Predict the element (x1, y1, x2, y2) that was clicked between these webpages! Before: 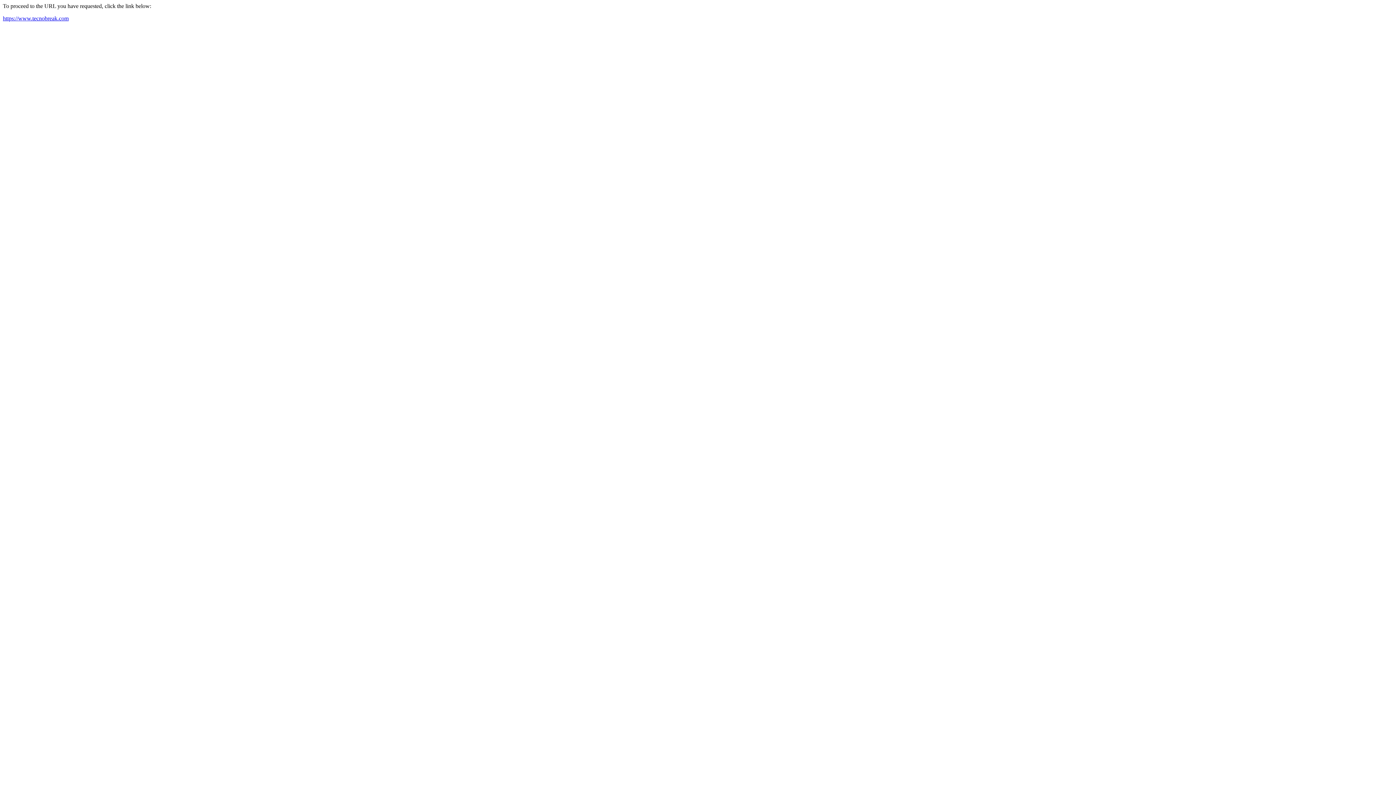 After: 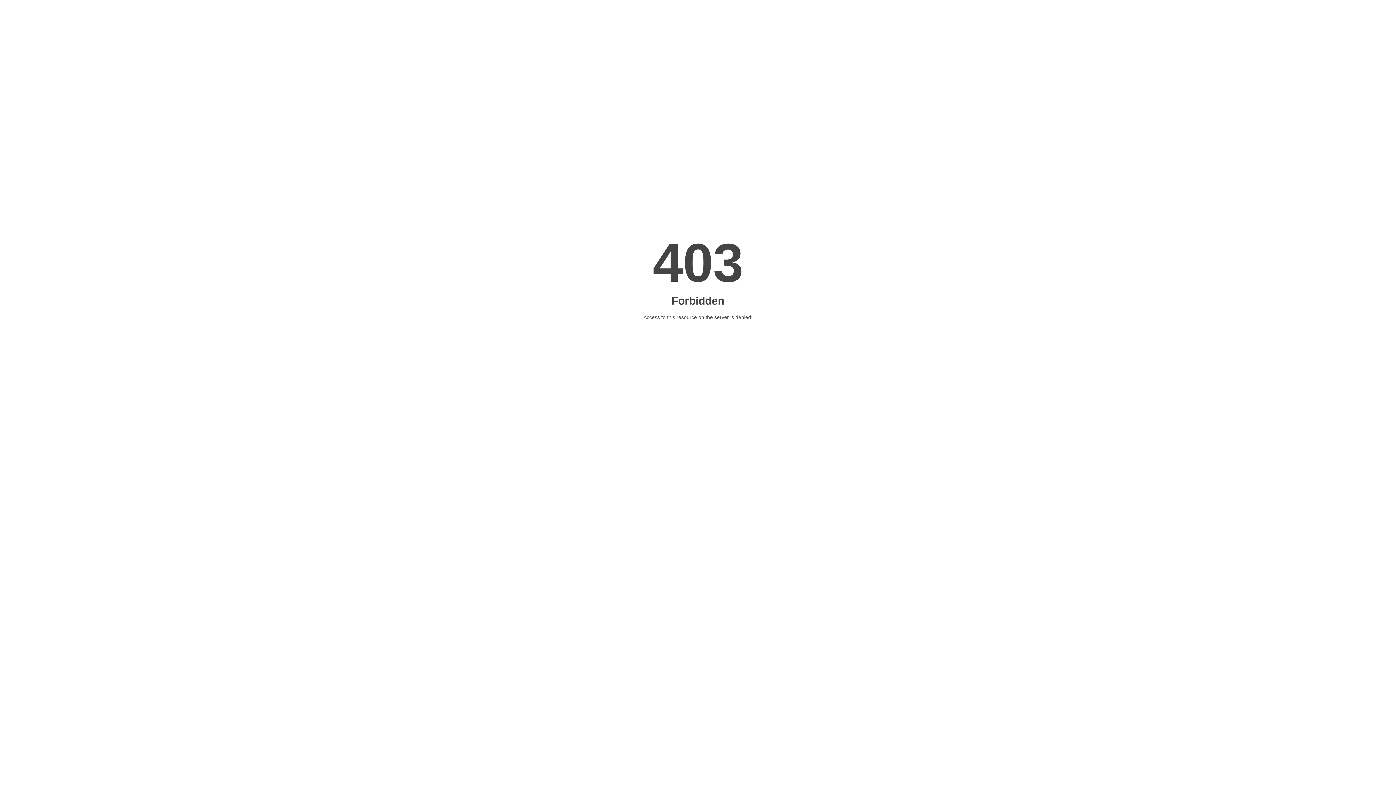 Action: bbox: (2, 15, 68, 21) label: https://www.tecnobreak.com